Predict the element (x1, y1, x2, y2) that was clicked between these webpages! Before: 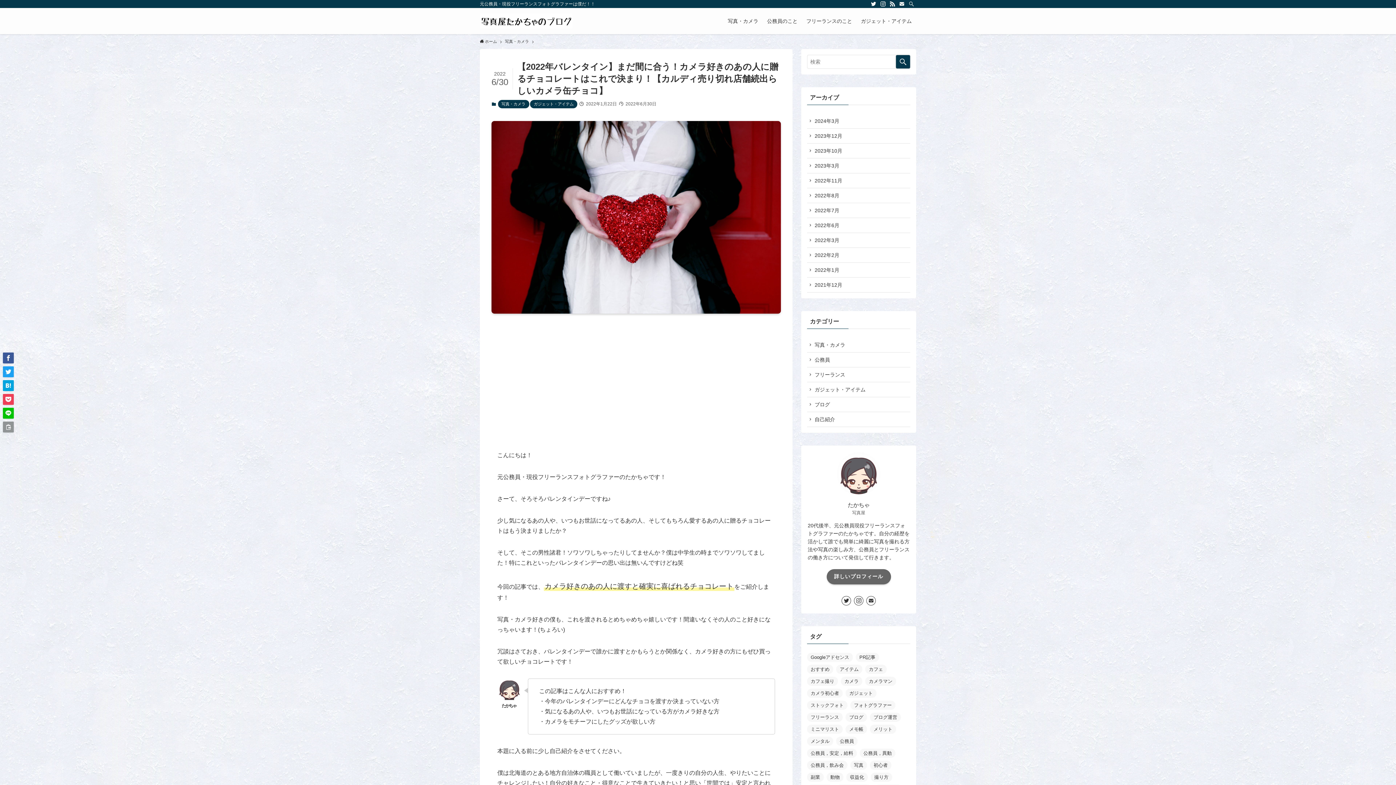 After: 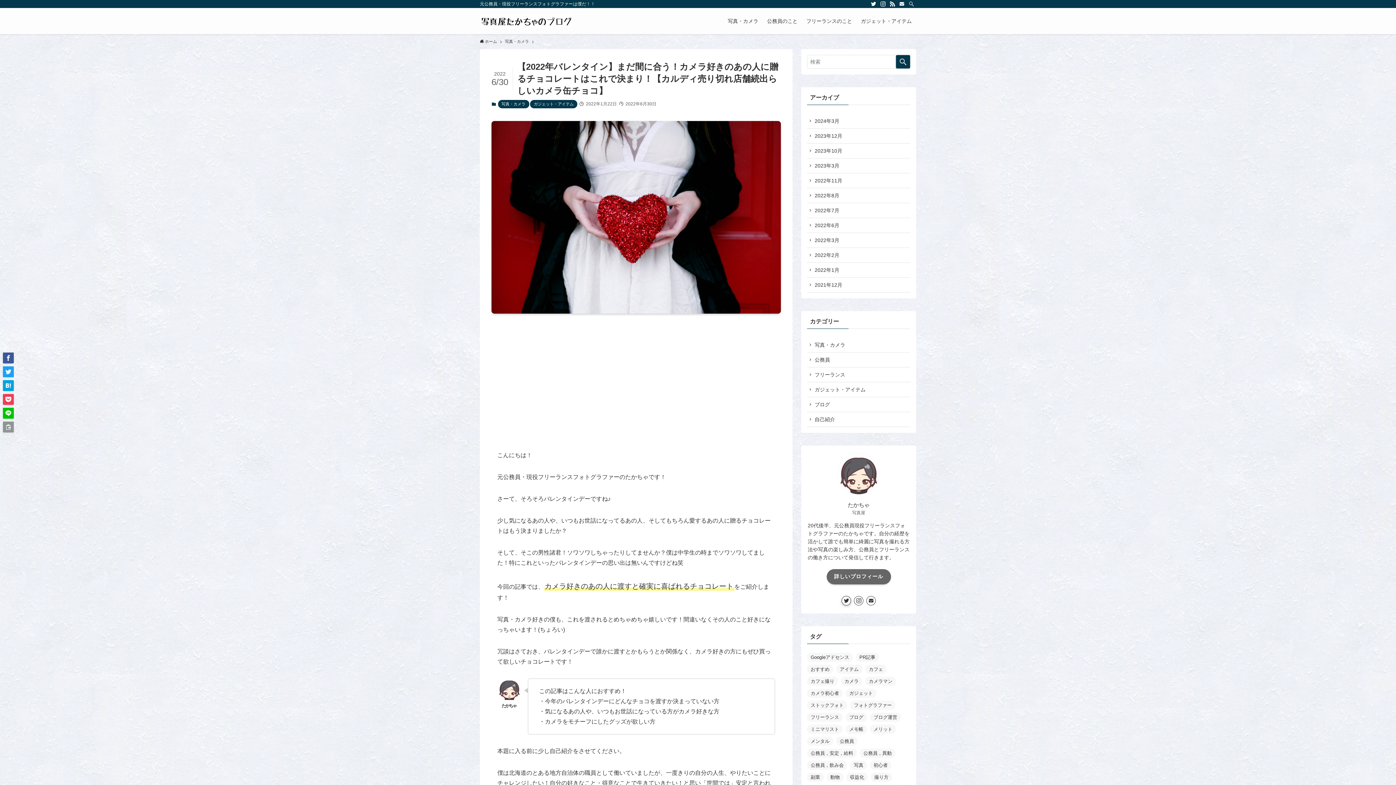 Action: label: twitter bbox: (841, 596, 851, 605)